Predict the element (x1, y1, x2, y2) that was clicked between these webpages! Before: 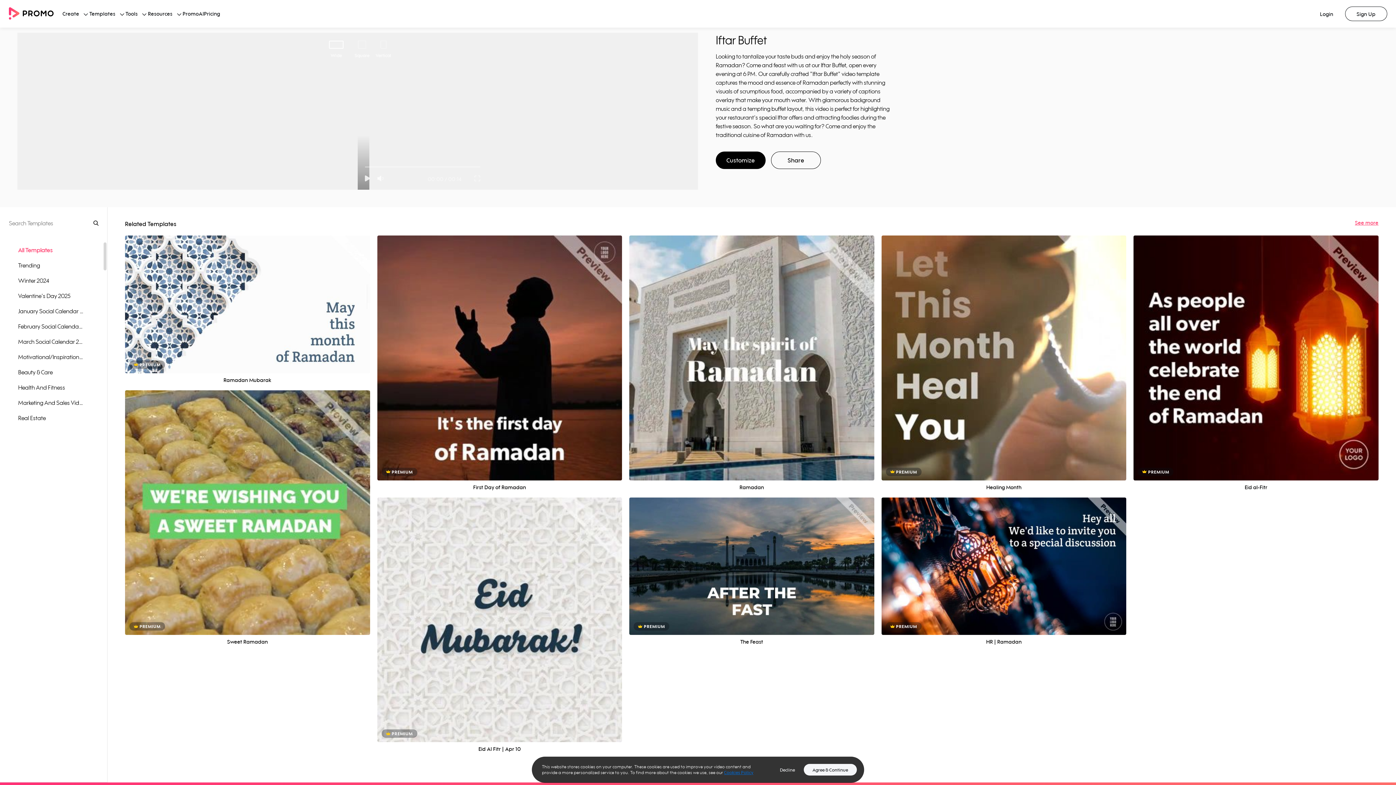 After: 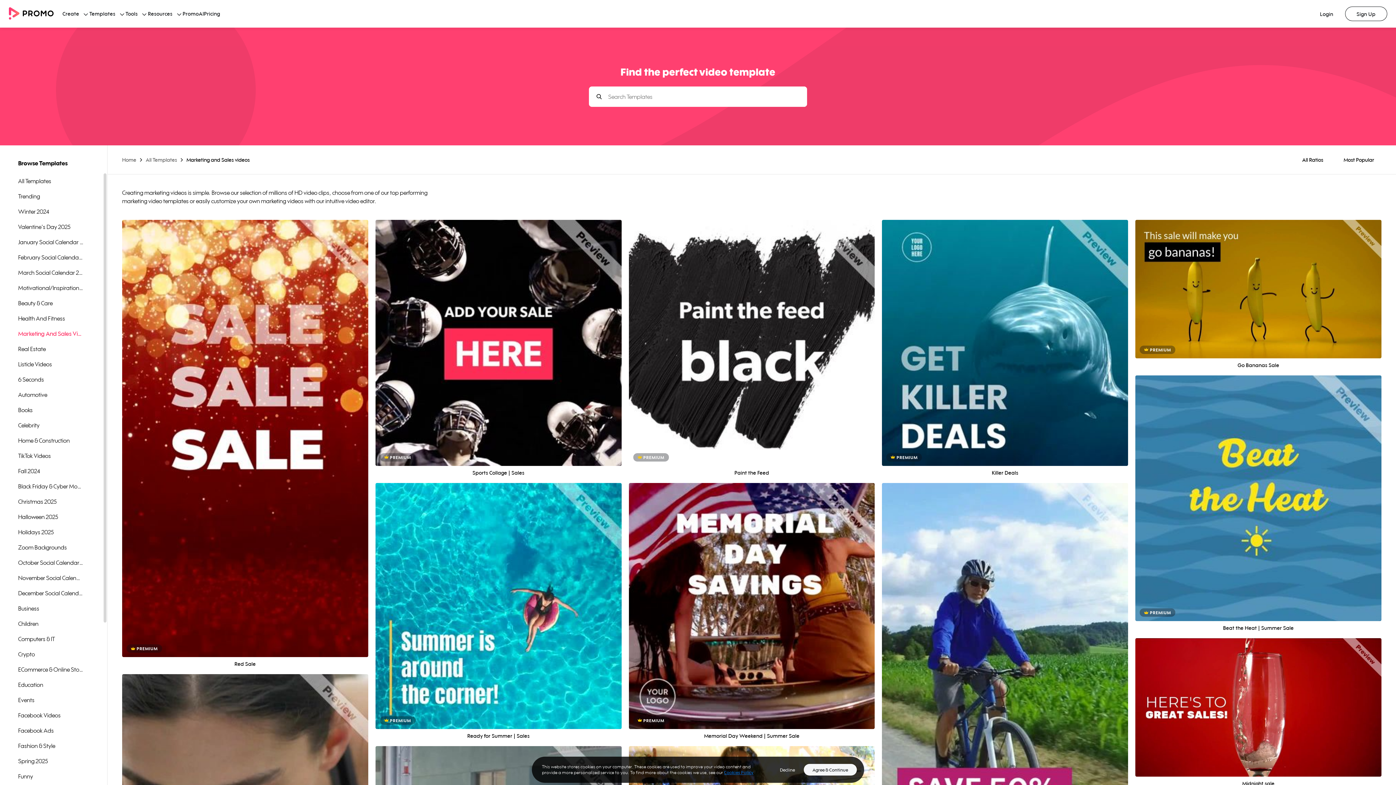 Action: bbox: (0, 395, 83, 410) label: Marketing And Sales Videos